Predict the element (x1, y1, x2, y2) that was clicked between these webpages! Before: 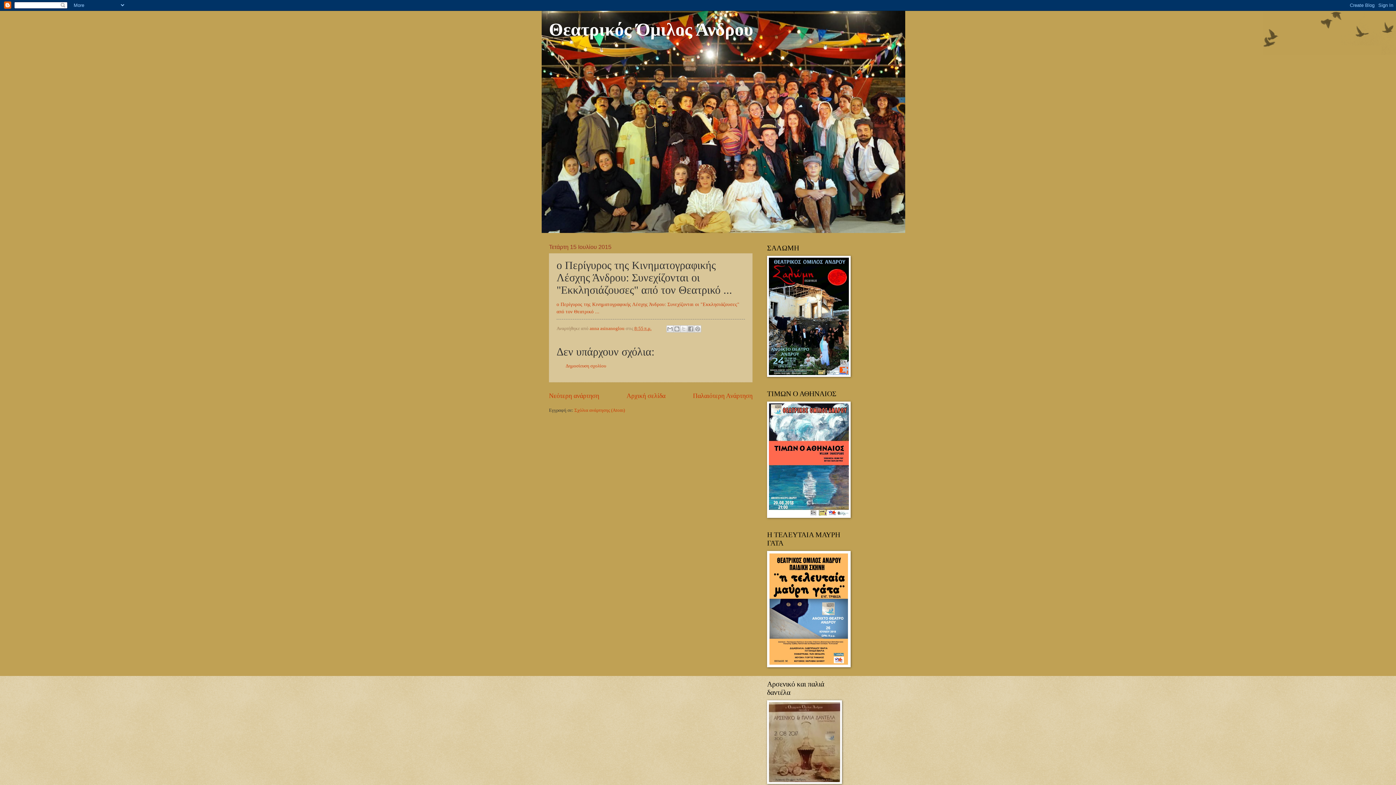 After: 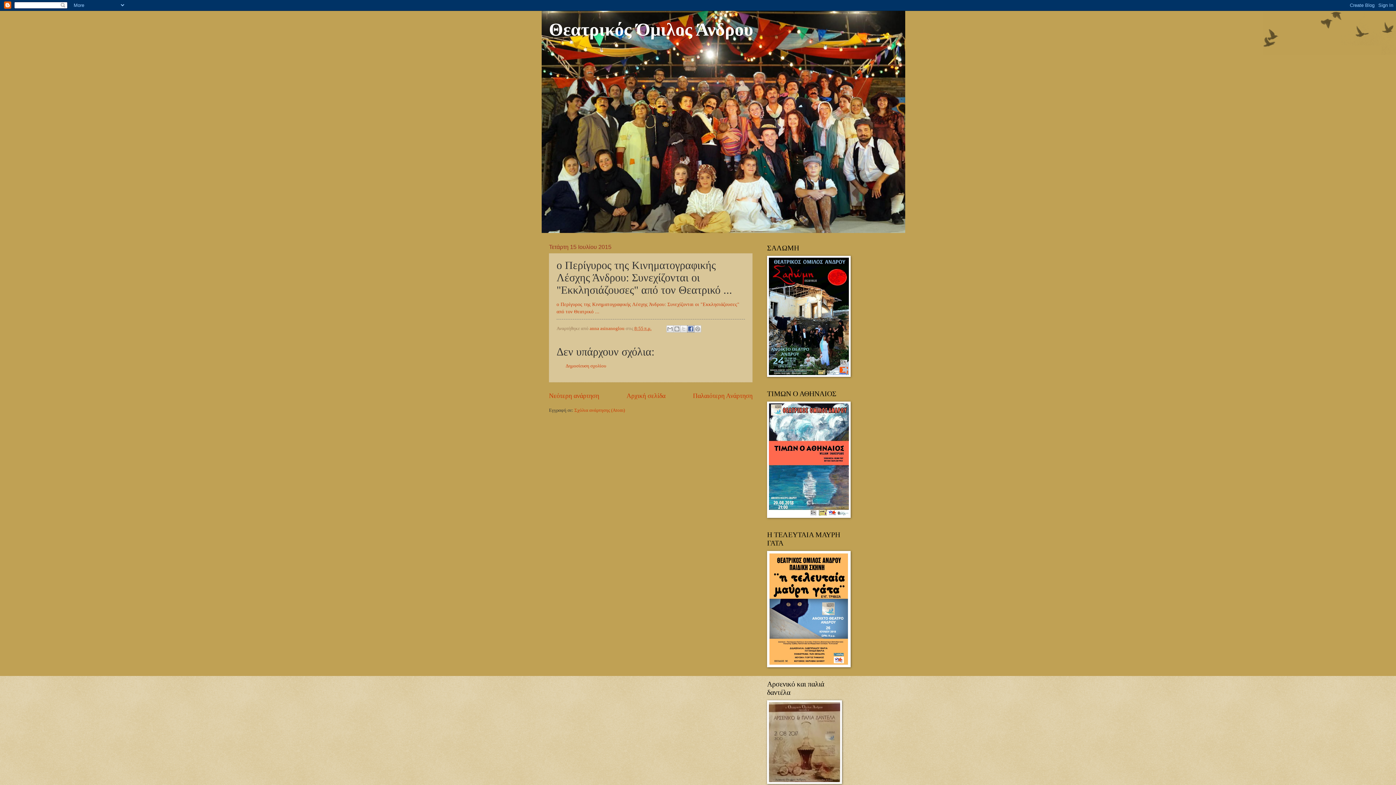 Action: bbox: (687, 325, 694, 332) label: Μοιραστείτε το στο Facebook